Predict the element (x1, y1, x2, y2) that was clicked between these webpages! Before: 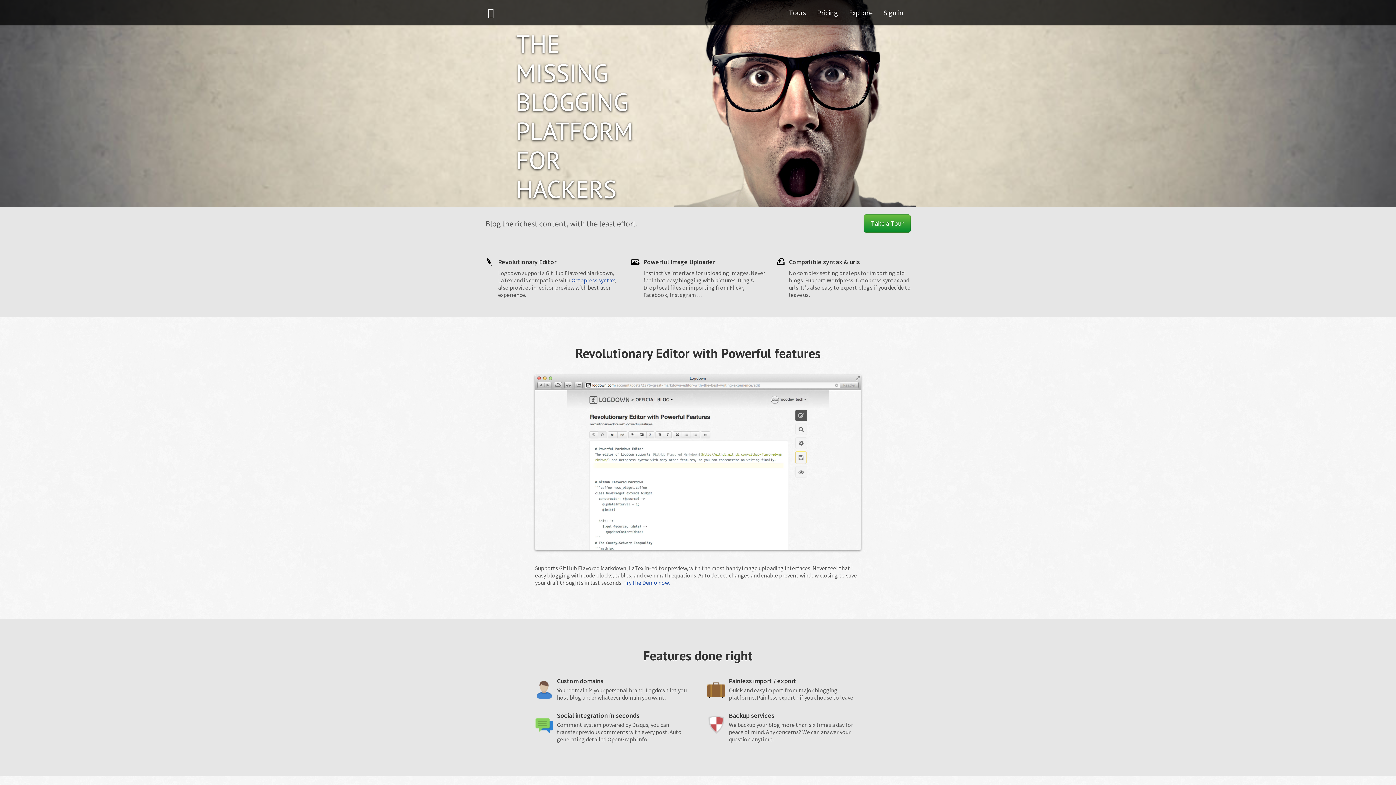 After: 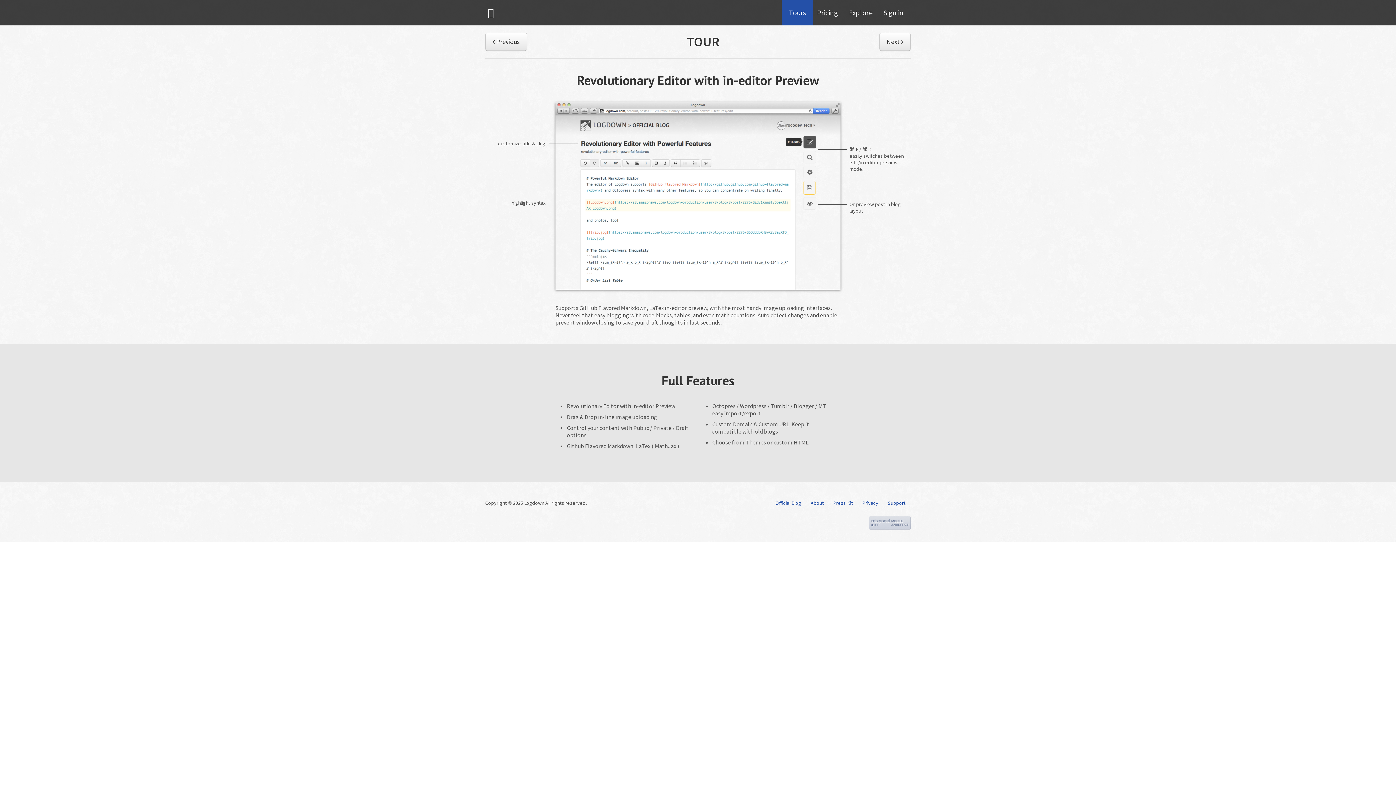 Action: bbox: (864, 214, 910, 232) label: Take a Tour